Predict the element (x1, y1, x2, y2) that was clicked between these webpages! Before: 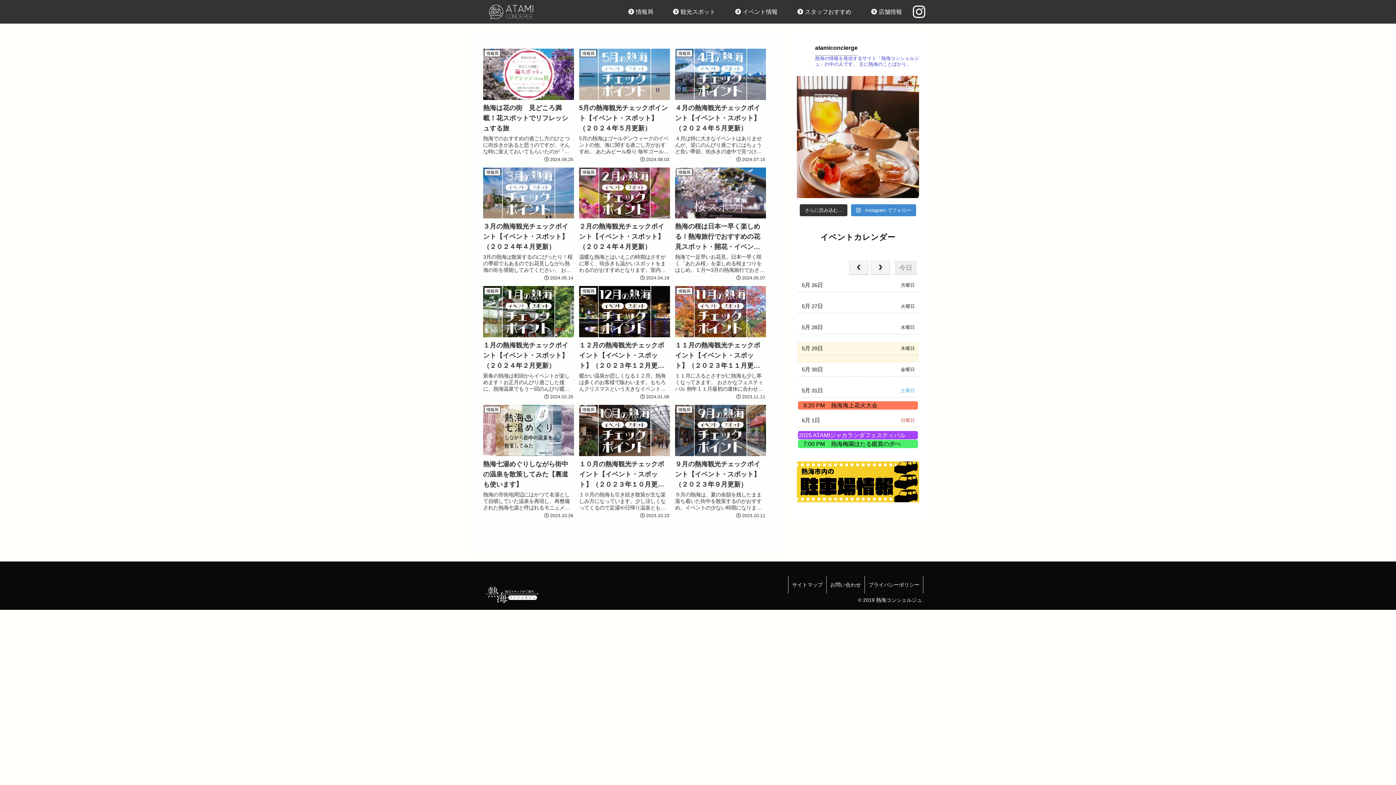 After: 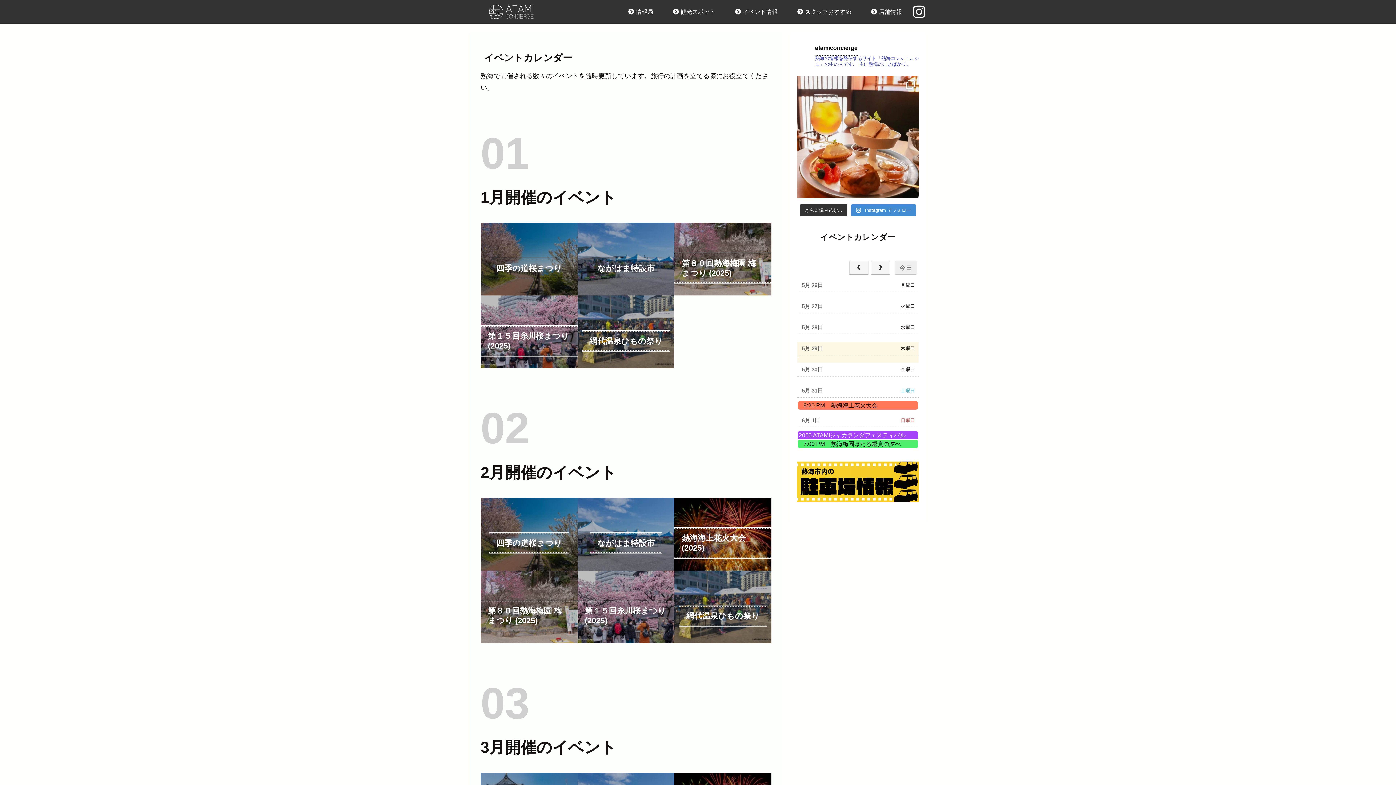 Action: bbox: (735, 4, 777, 19) label: イベント情報